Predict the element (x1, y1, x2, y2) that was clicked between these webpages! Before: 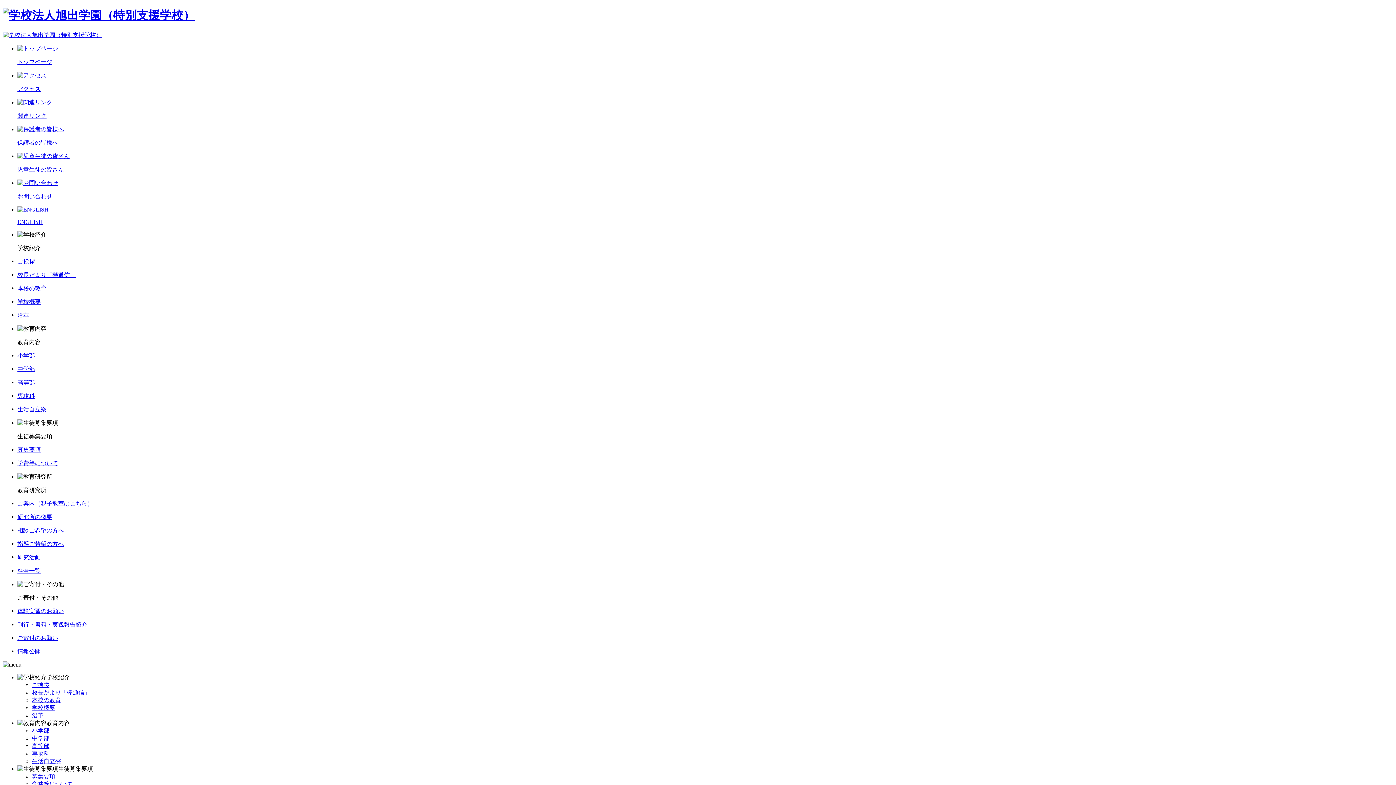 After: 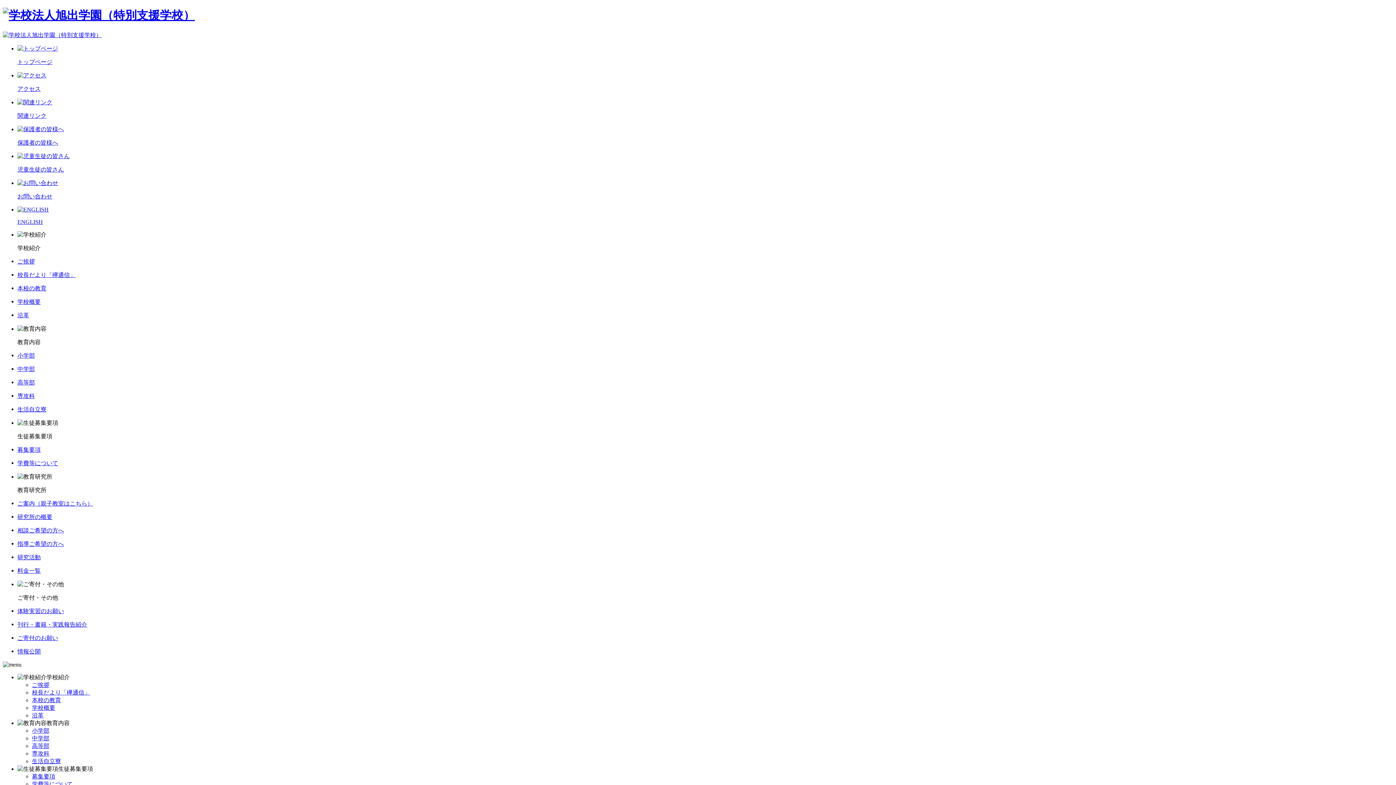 Action: bbox: (2, 31, 101, 38)